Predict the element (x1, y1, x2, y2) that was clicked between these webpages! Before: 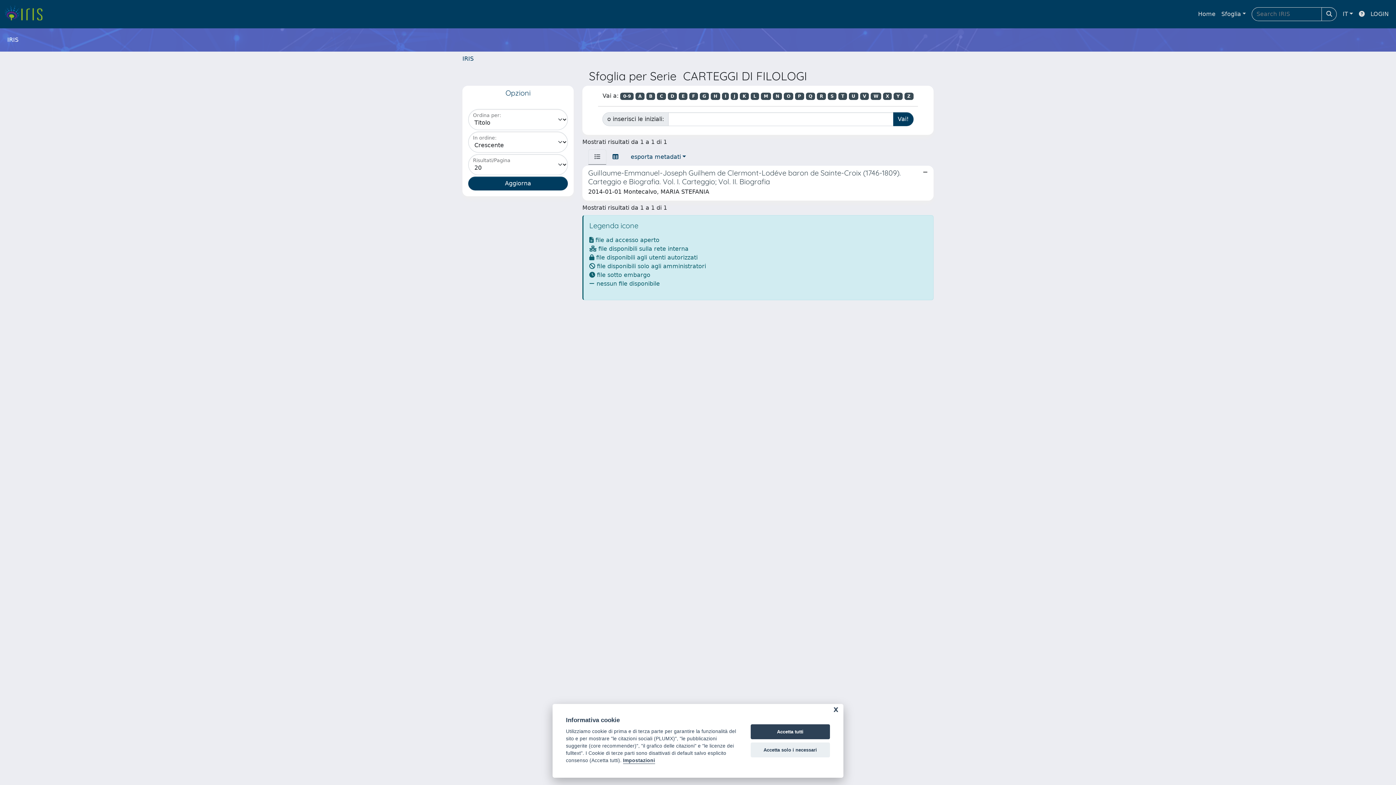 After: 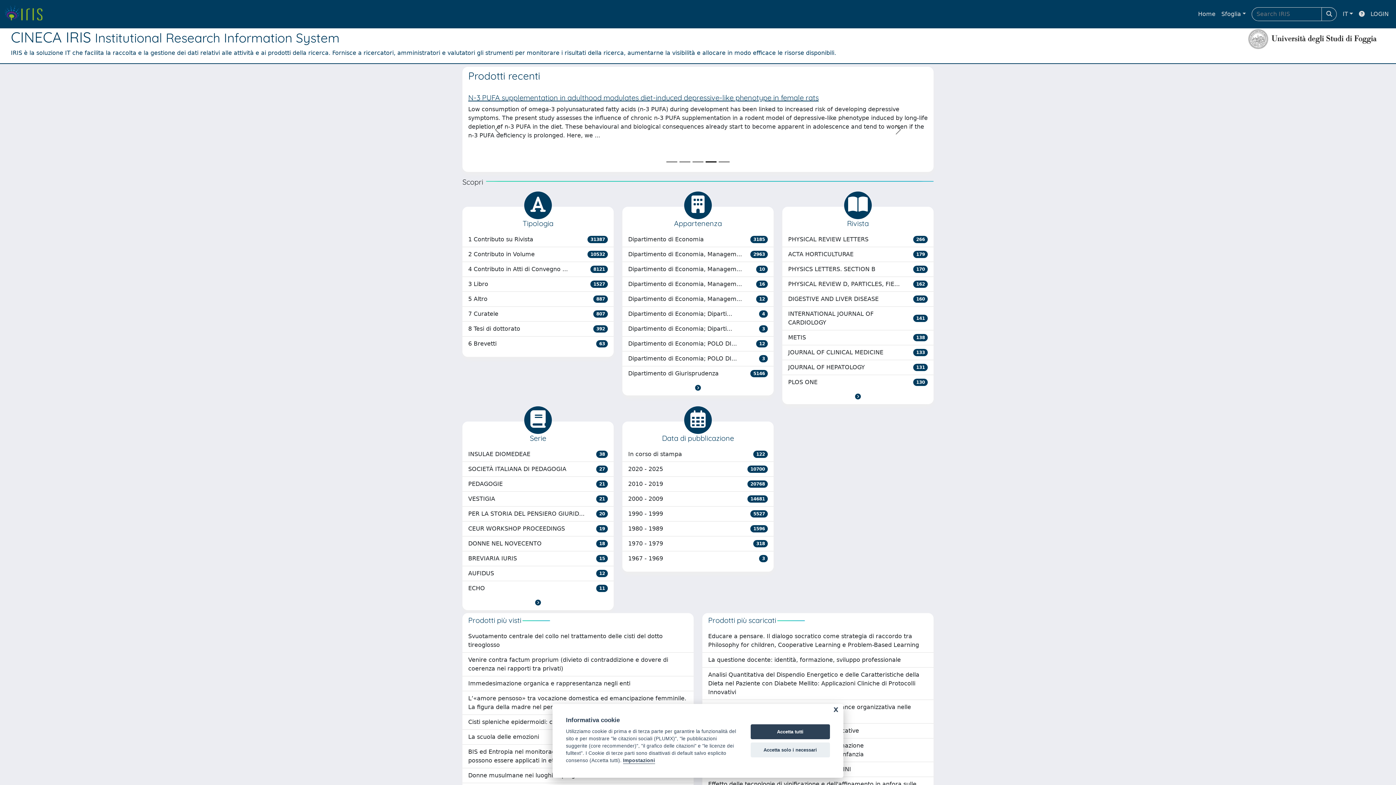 Action: bbox: (4, 4, 48, 24) label: link homepage